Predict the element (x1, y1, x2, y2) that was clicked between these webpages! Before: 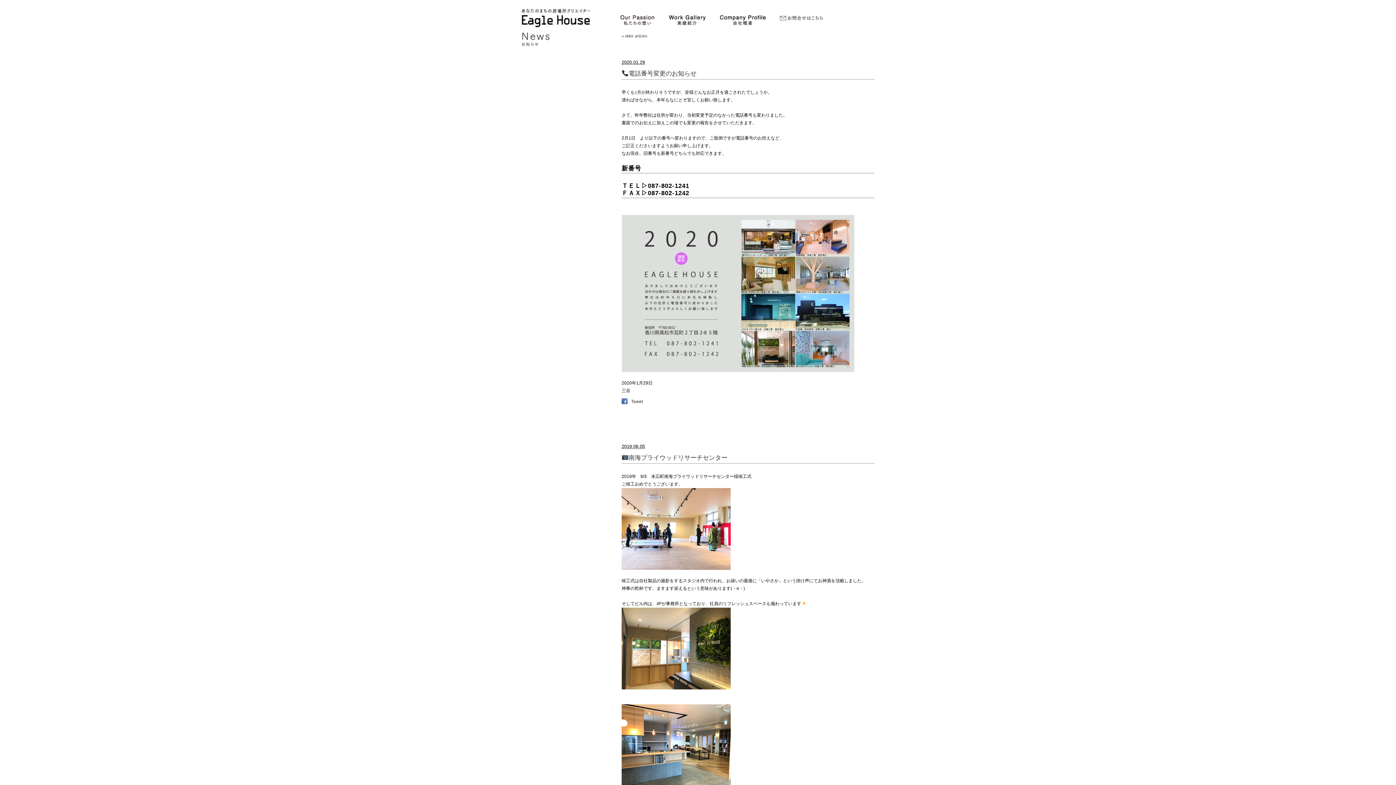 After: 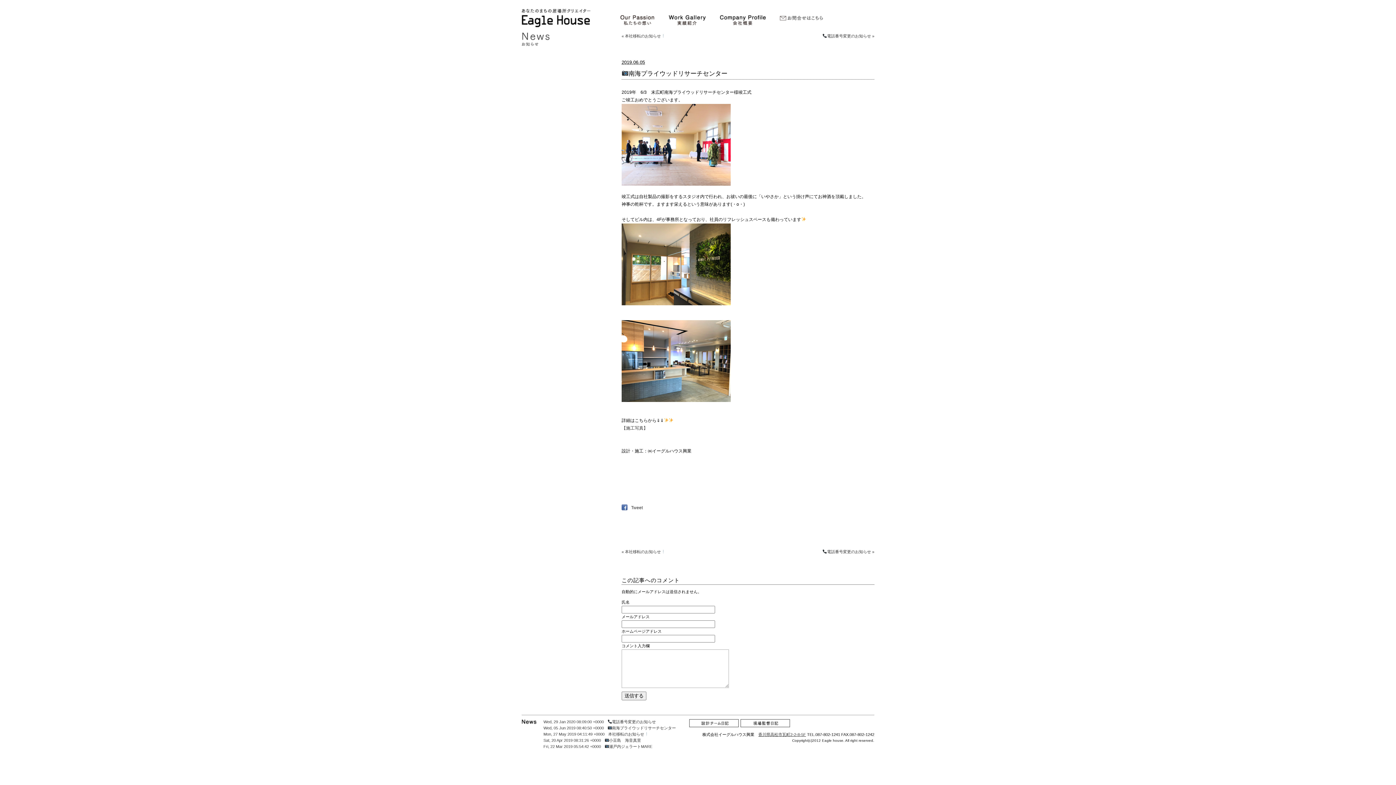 Action: label: 南海プライウッドリサーチセンター bbox: (621, 454, 727, 461)